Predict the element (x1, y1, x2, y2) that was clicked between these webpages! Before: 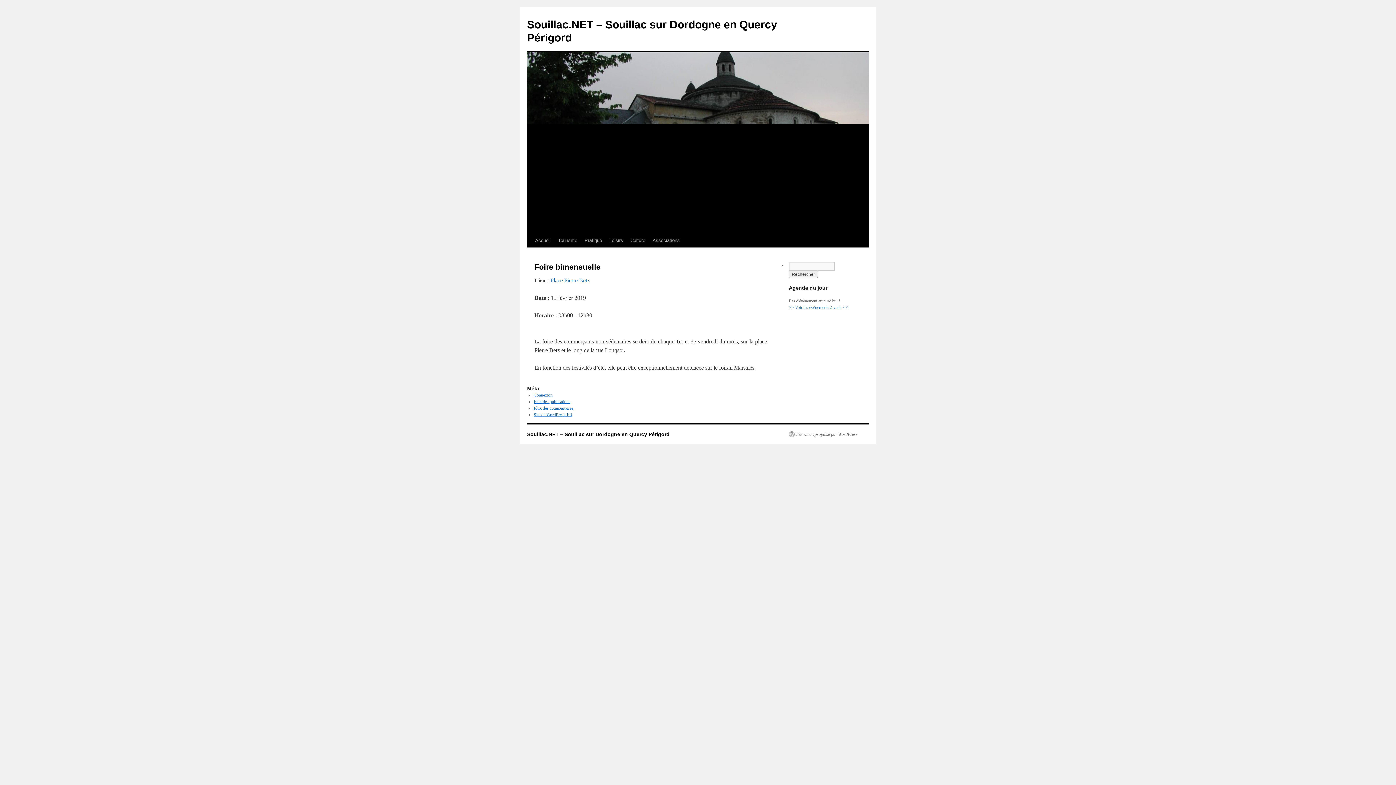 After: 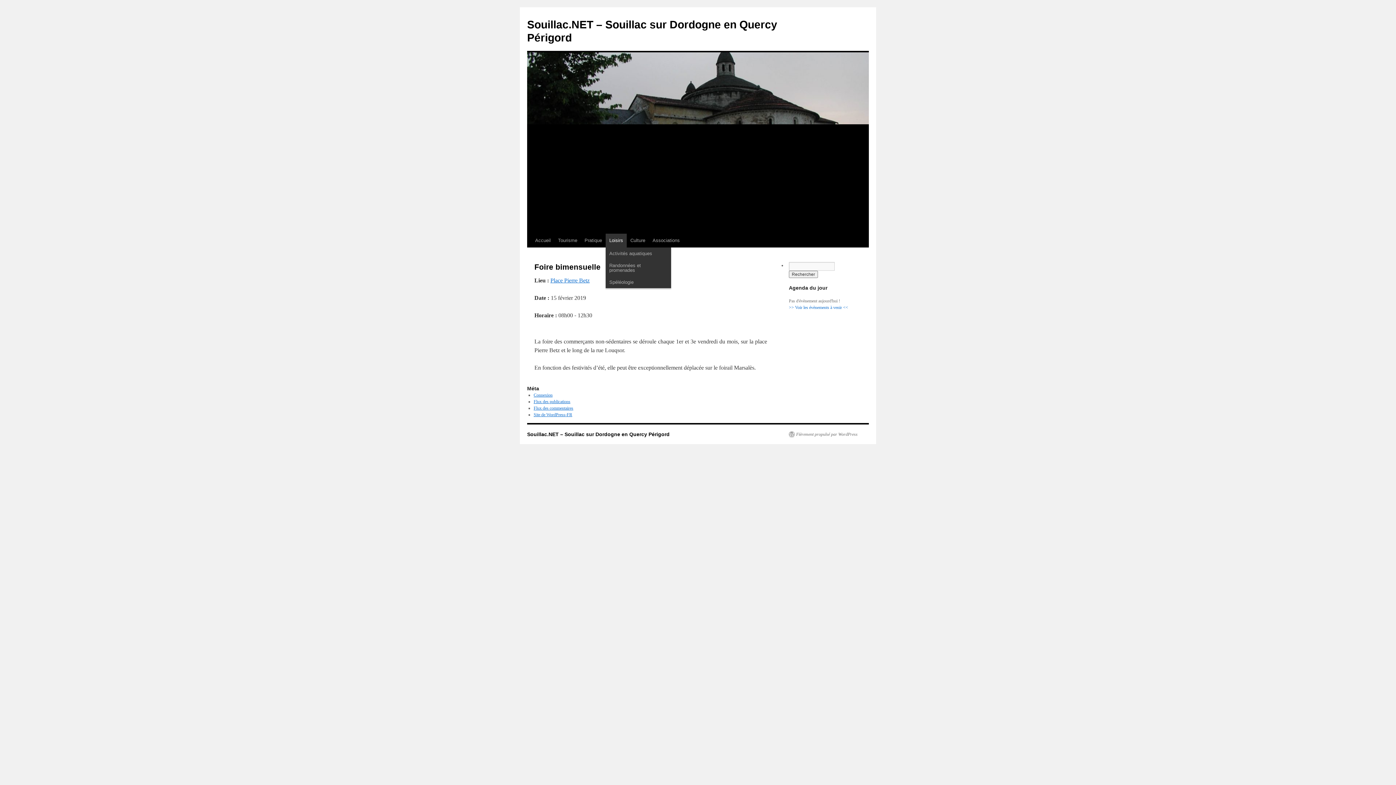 Action: label: Loisirs bbox: (605, 233, 626, 247)